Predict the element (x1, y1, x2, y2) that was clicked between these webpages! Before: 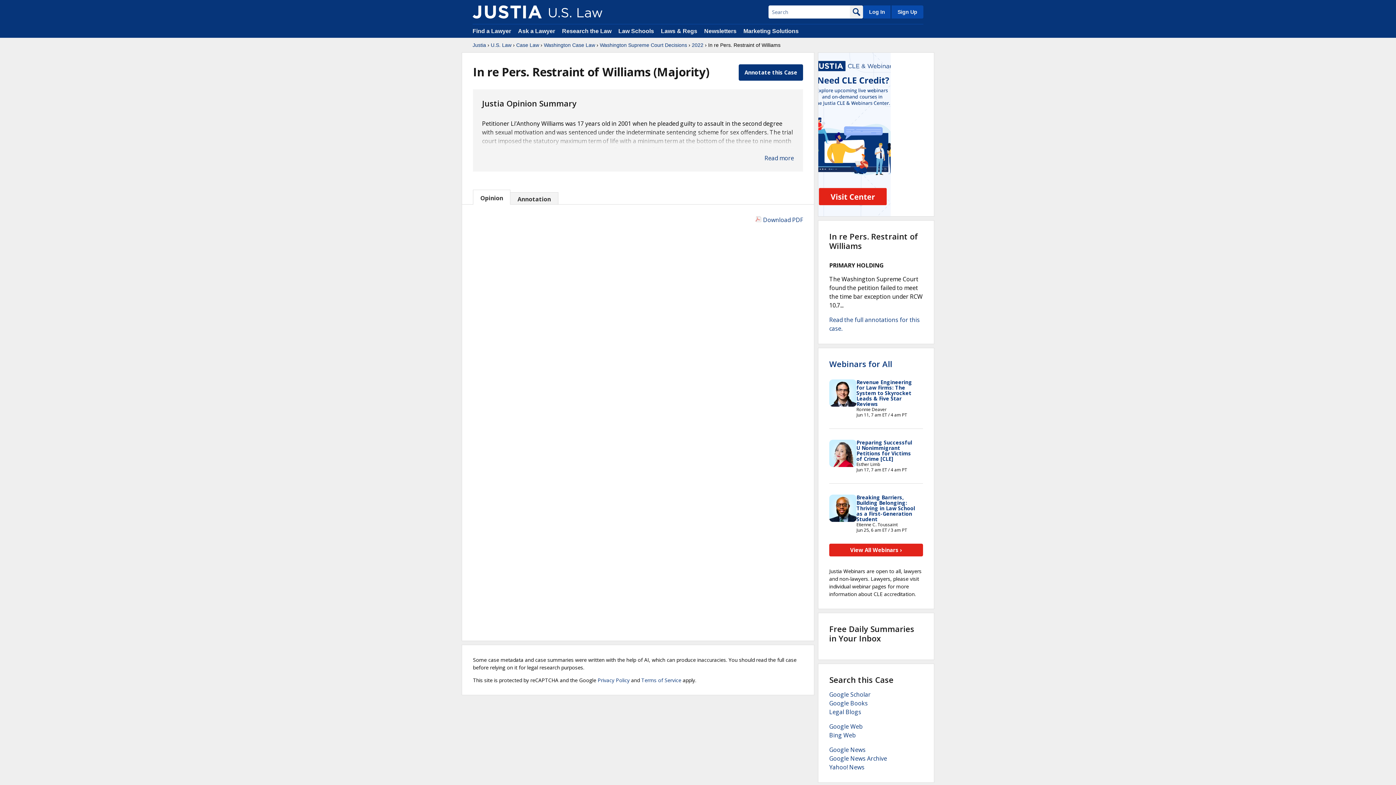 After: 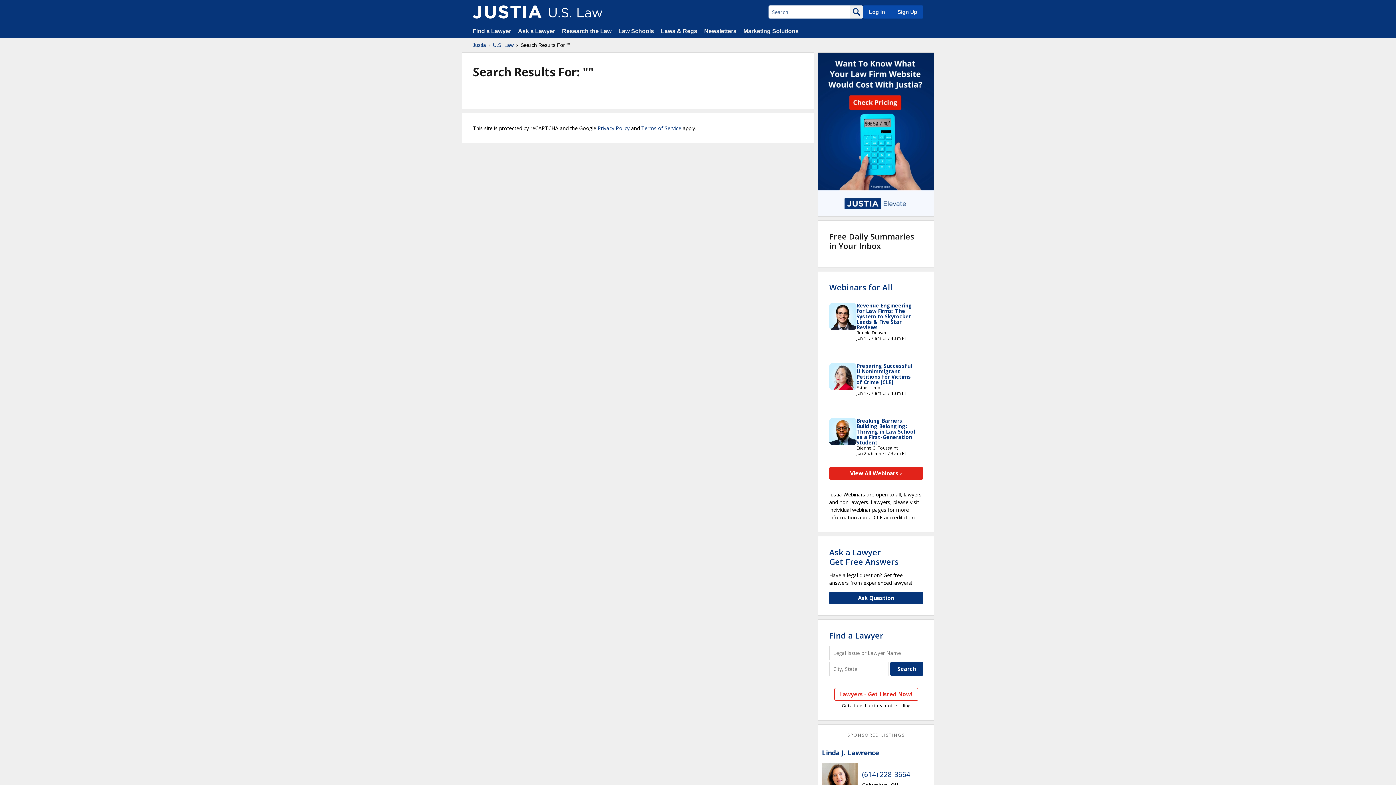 Action: bbox: (850, 5, 863, 18)